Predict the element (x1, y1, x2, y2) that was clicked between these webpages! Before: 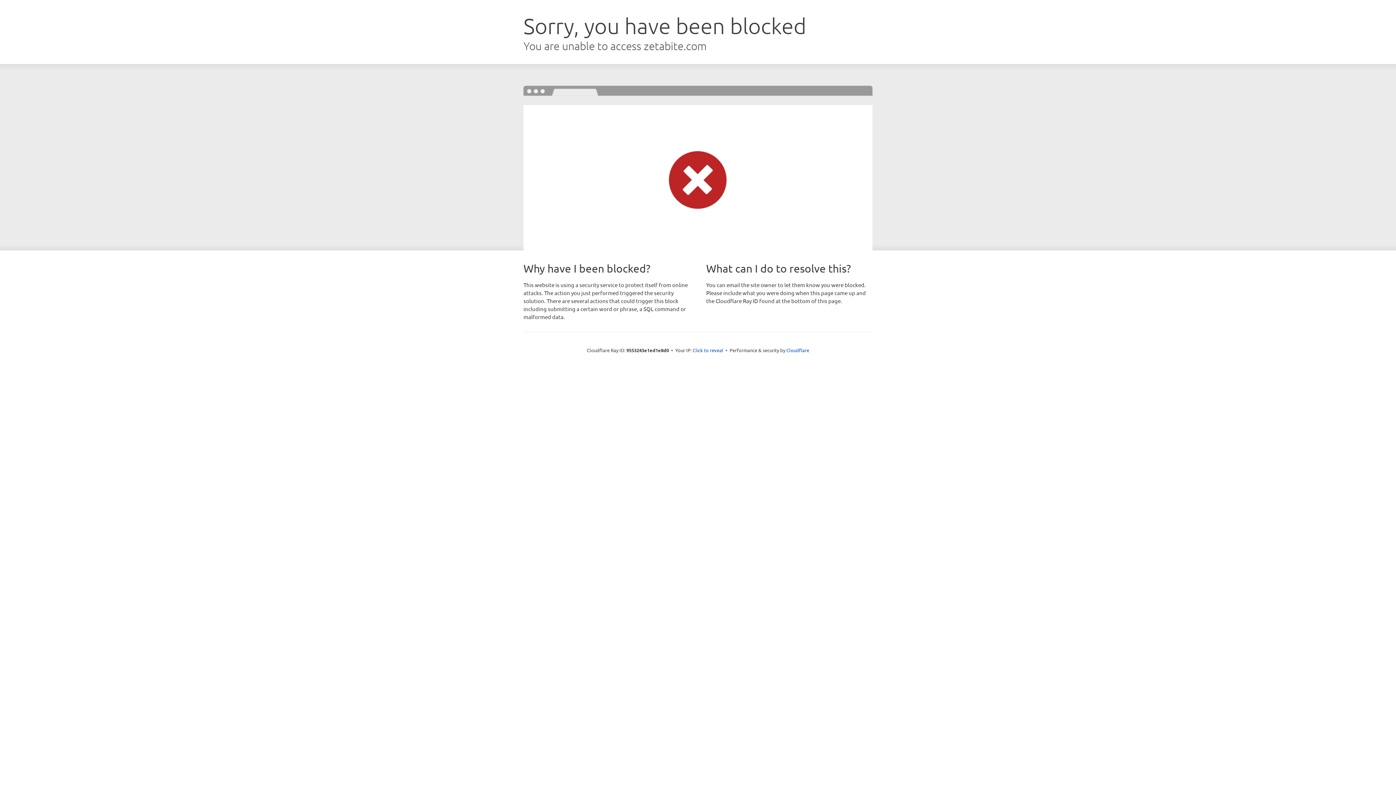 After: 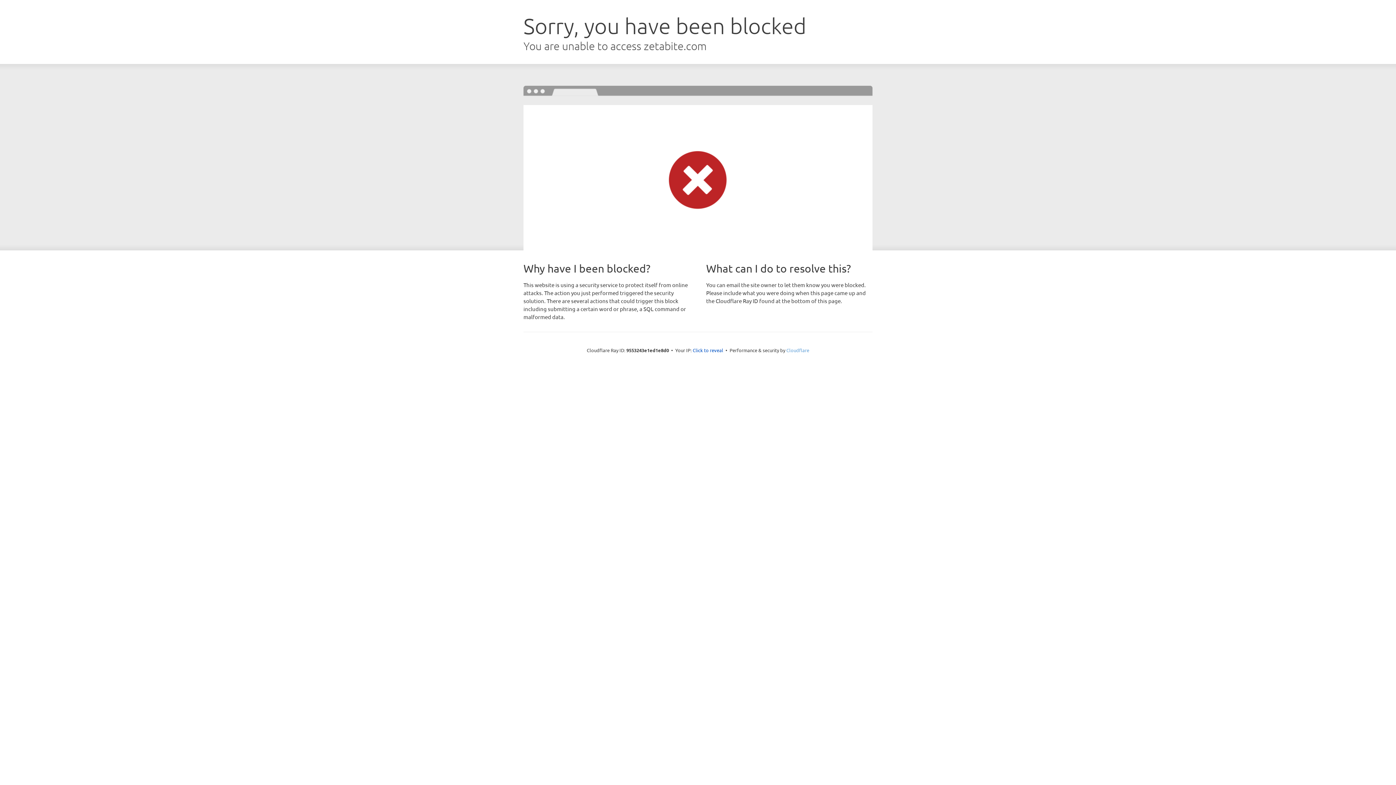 Action: label: Cloudflare bbox: (786, 347, 809, 353)